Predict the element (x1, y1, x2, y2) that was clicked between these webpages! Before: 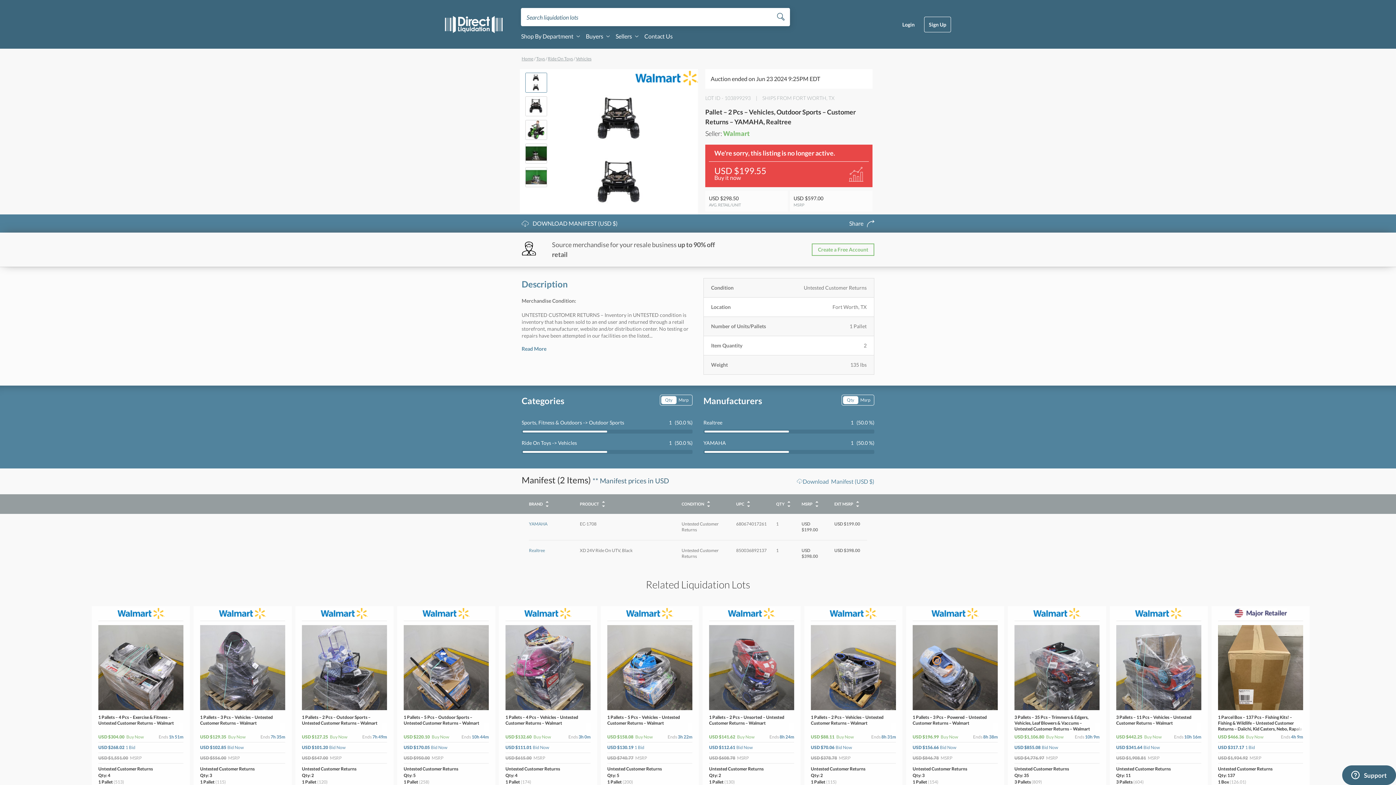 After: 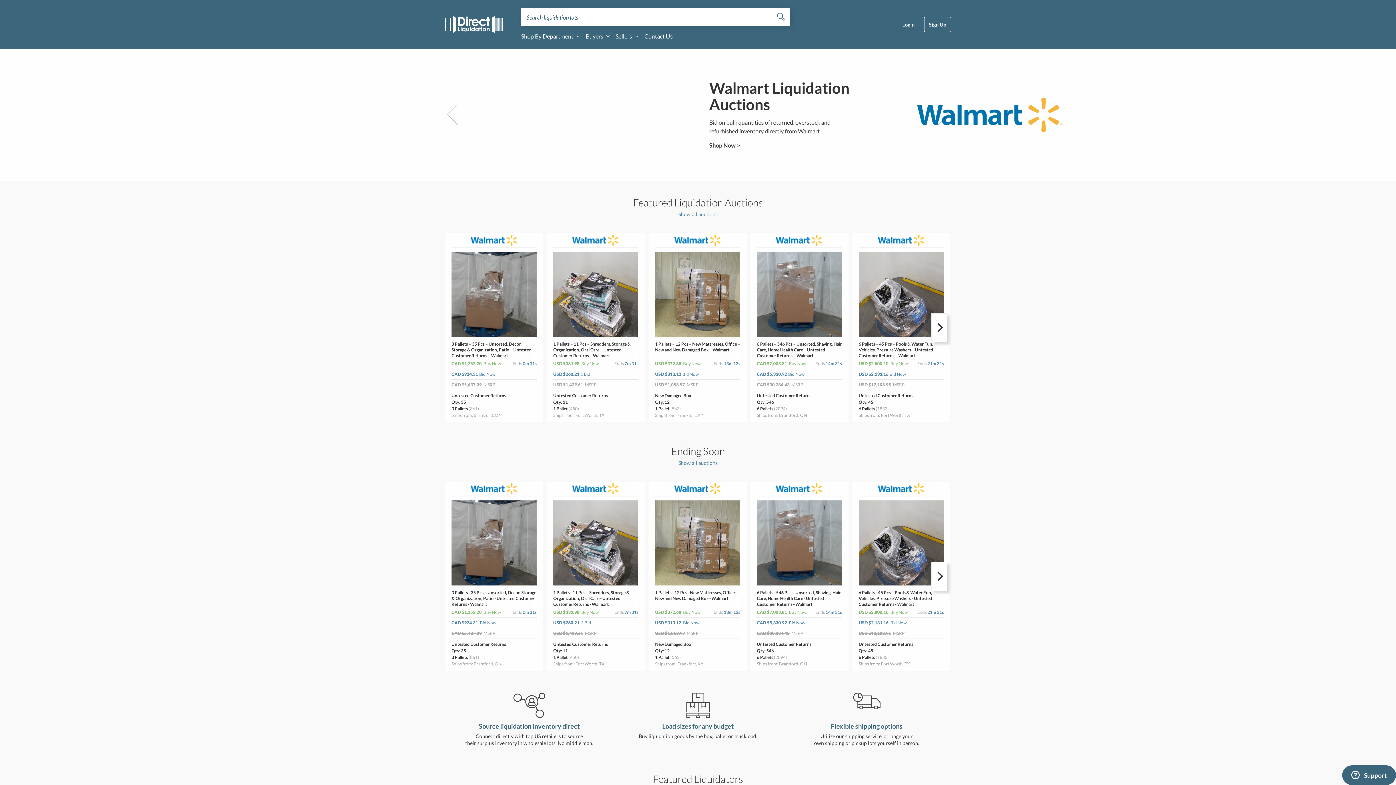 Action: bbox: (521, 56, 533, 61) label: Home